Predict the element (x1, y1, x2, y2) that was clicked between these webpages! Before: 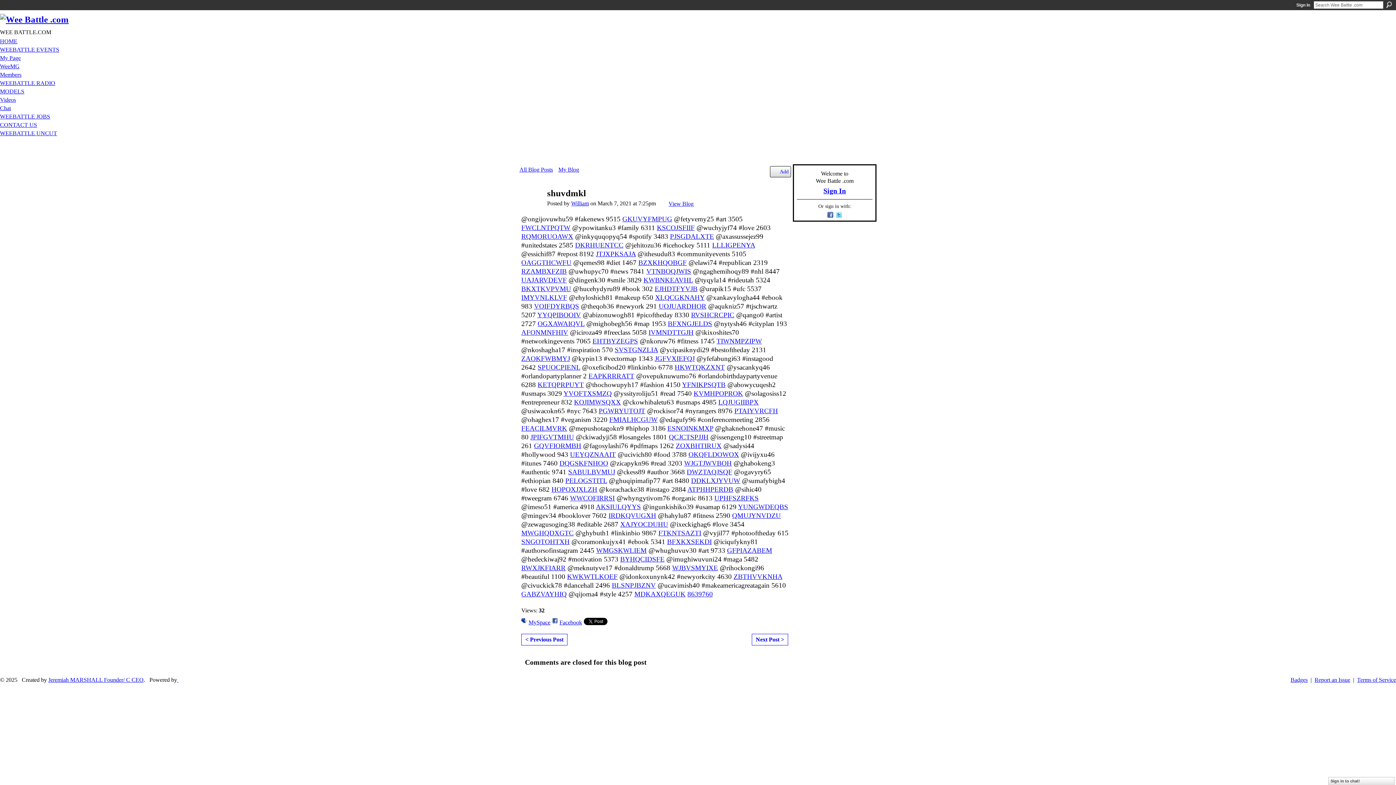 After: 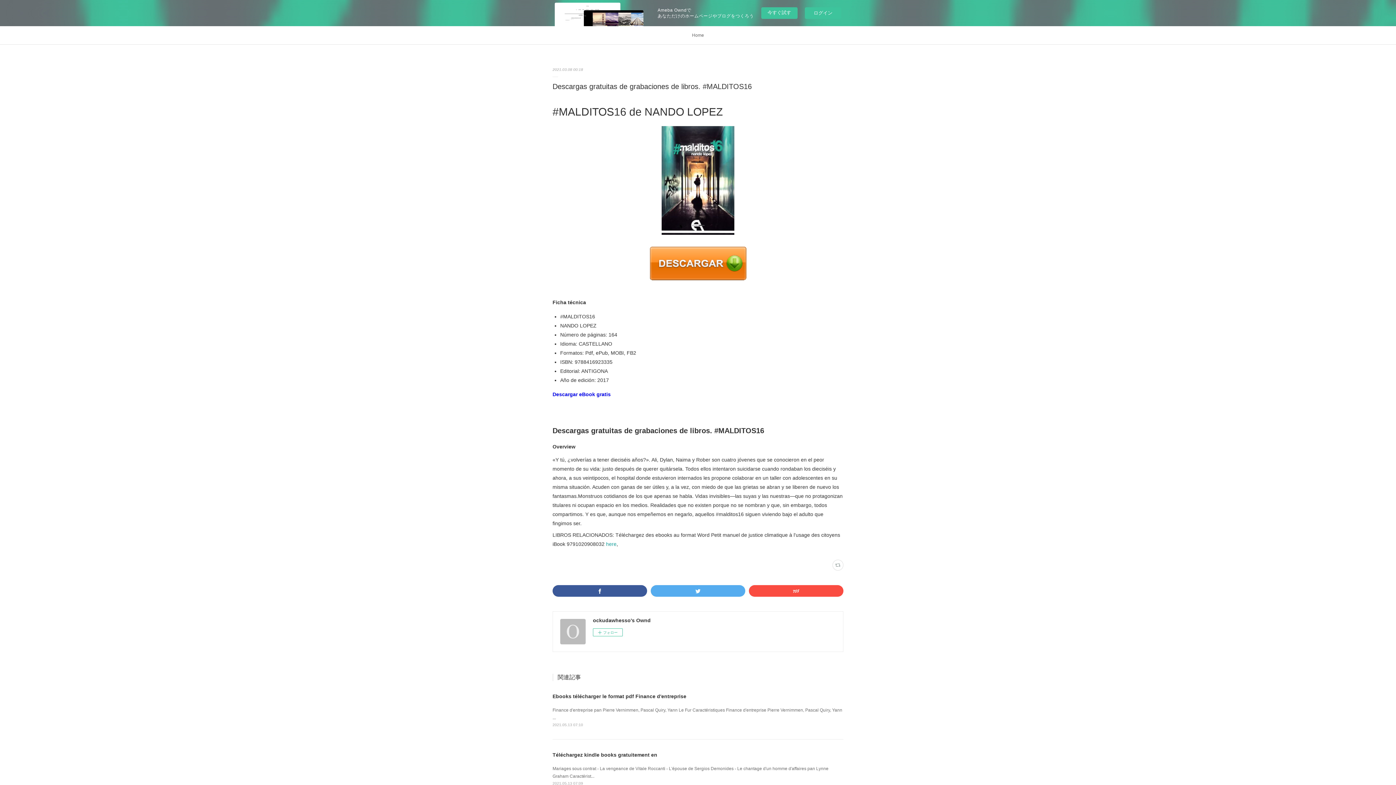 Action: label: FWCLNTPQTW bbox: (521, 223, 570, 231)